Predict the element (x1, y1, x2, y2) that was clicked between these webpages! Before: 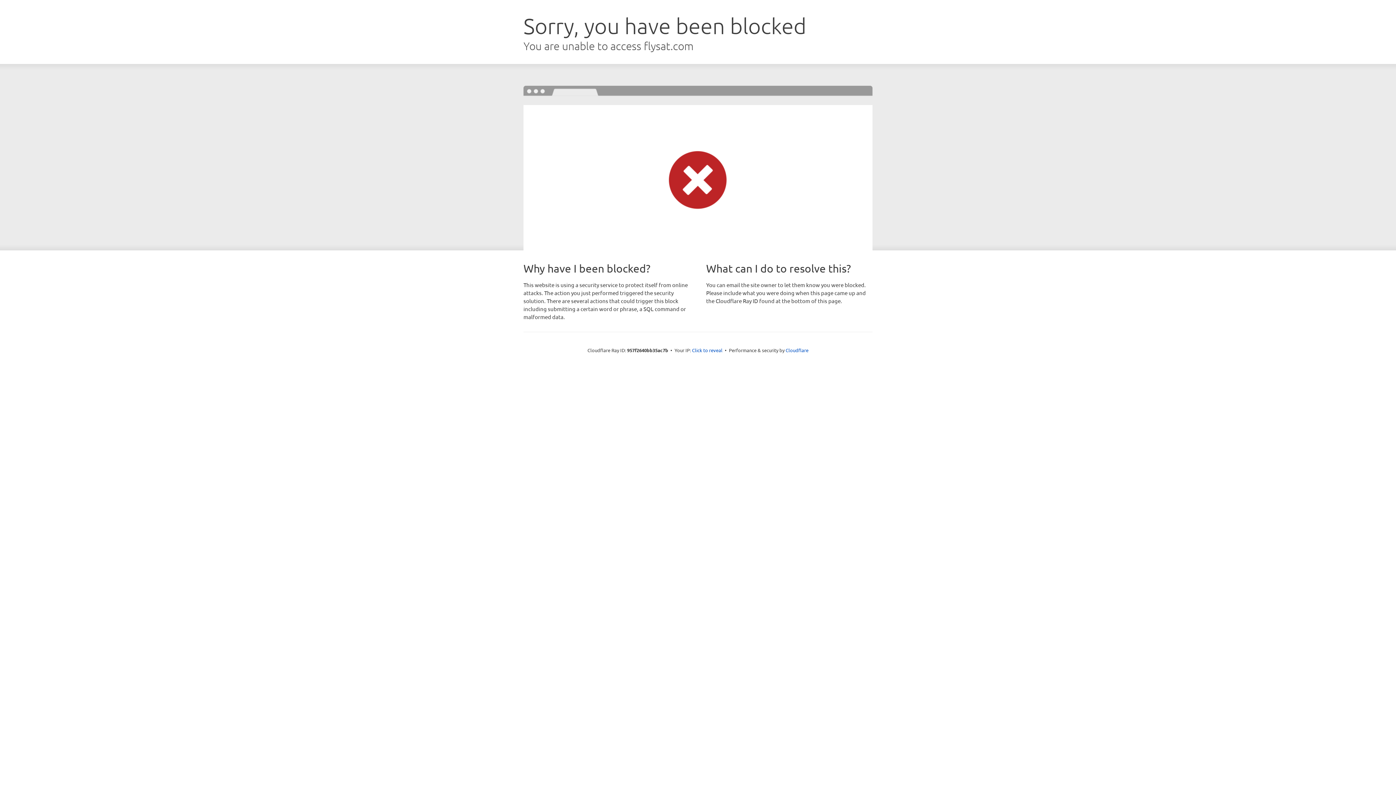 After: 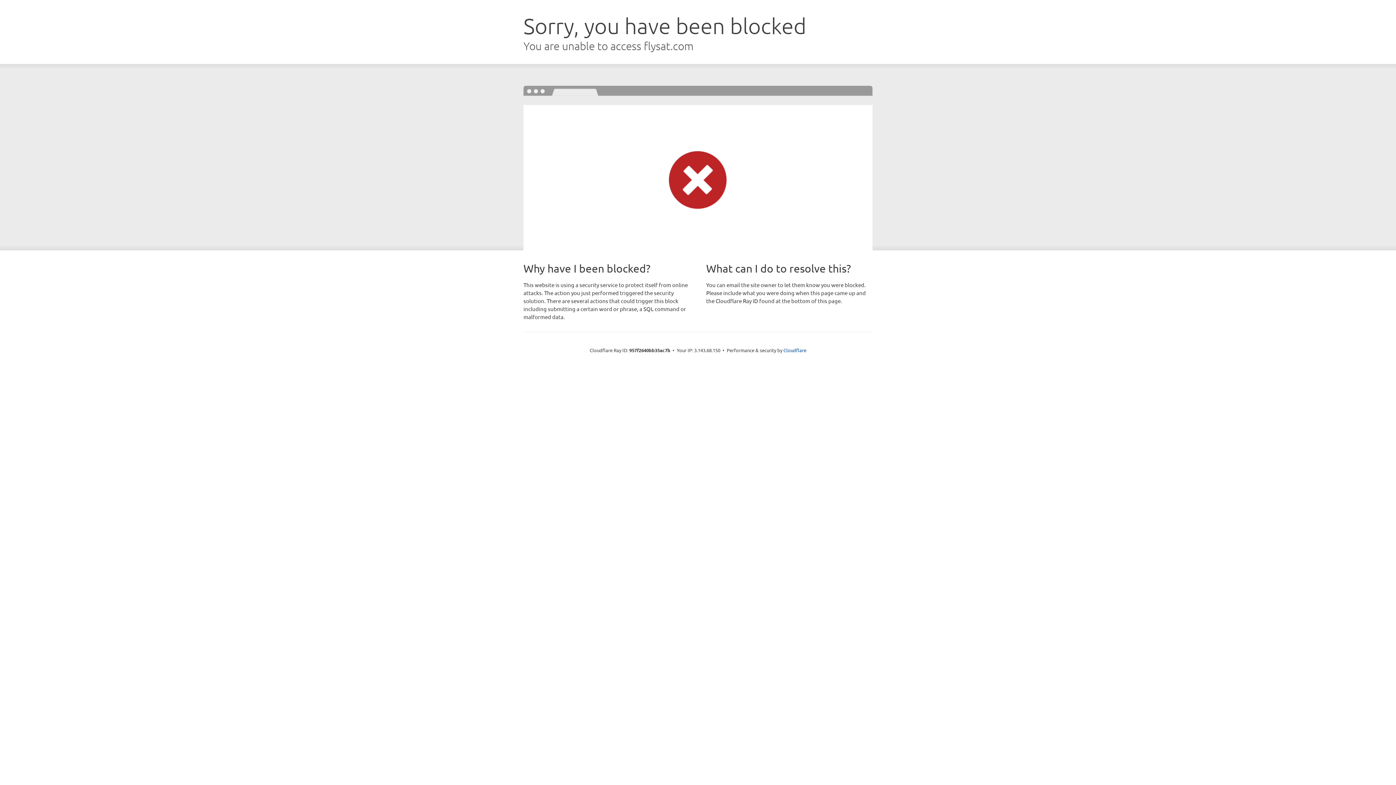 Action: bbox: (692, 346, 722, 353) label: Click to reveal